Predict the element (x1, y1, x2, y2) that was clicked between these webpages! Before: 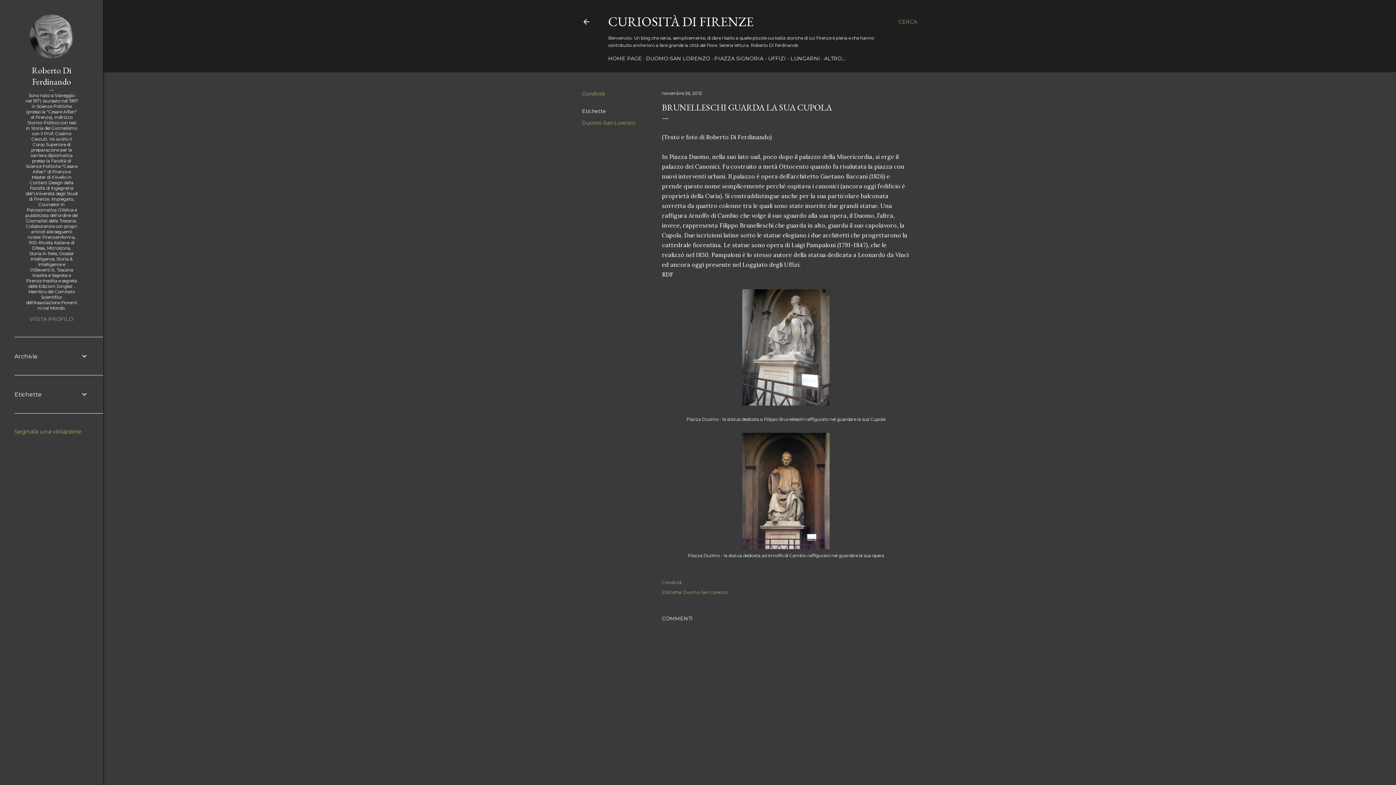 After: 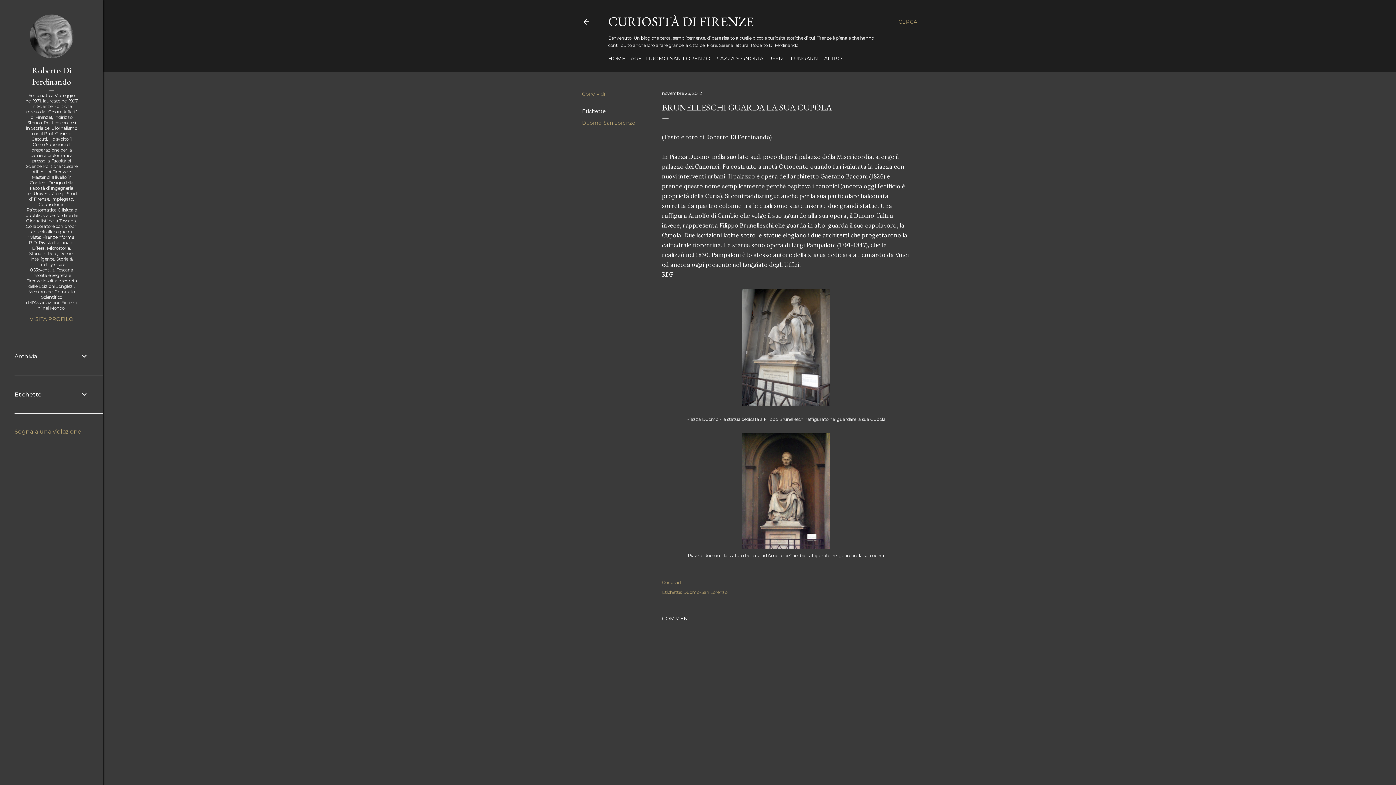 Action: bbox: (14, 428, 81, 435) label: Segnala una violazione